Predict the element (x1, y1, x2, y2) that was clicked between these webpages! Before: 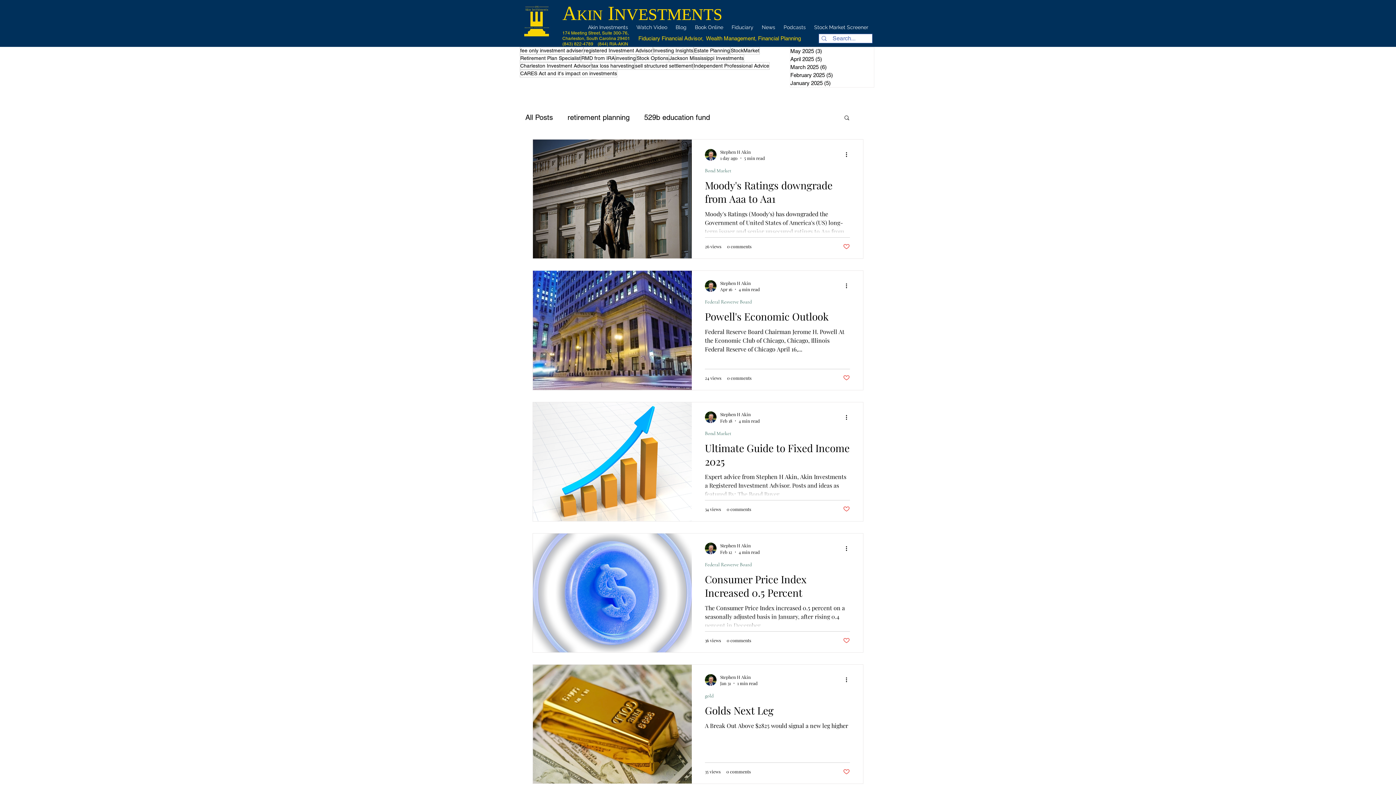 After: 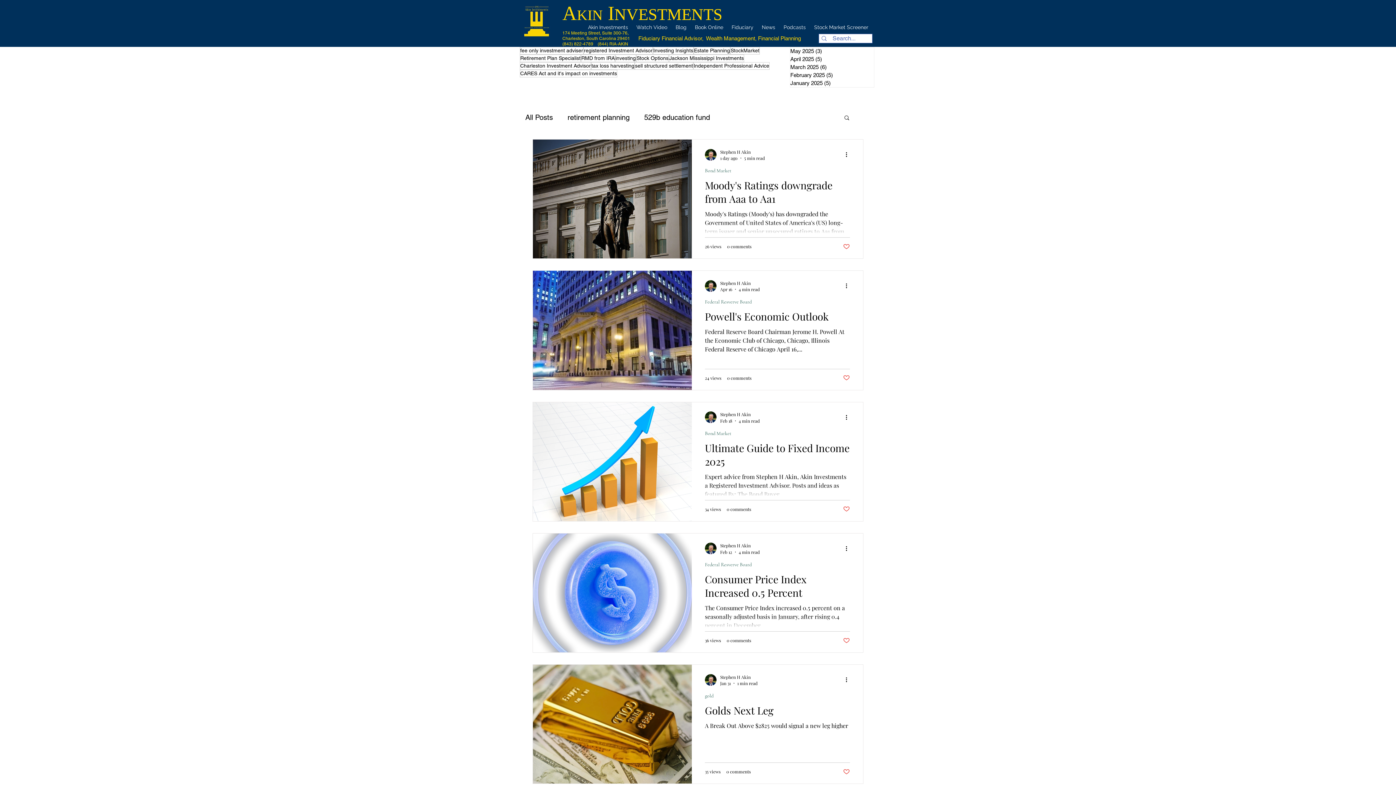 Action: label: Federal Resverve Board bbox: (705, 299, 752, 305)